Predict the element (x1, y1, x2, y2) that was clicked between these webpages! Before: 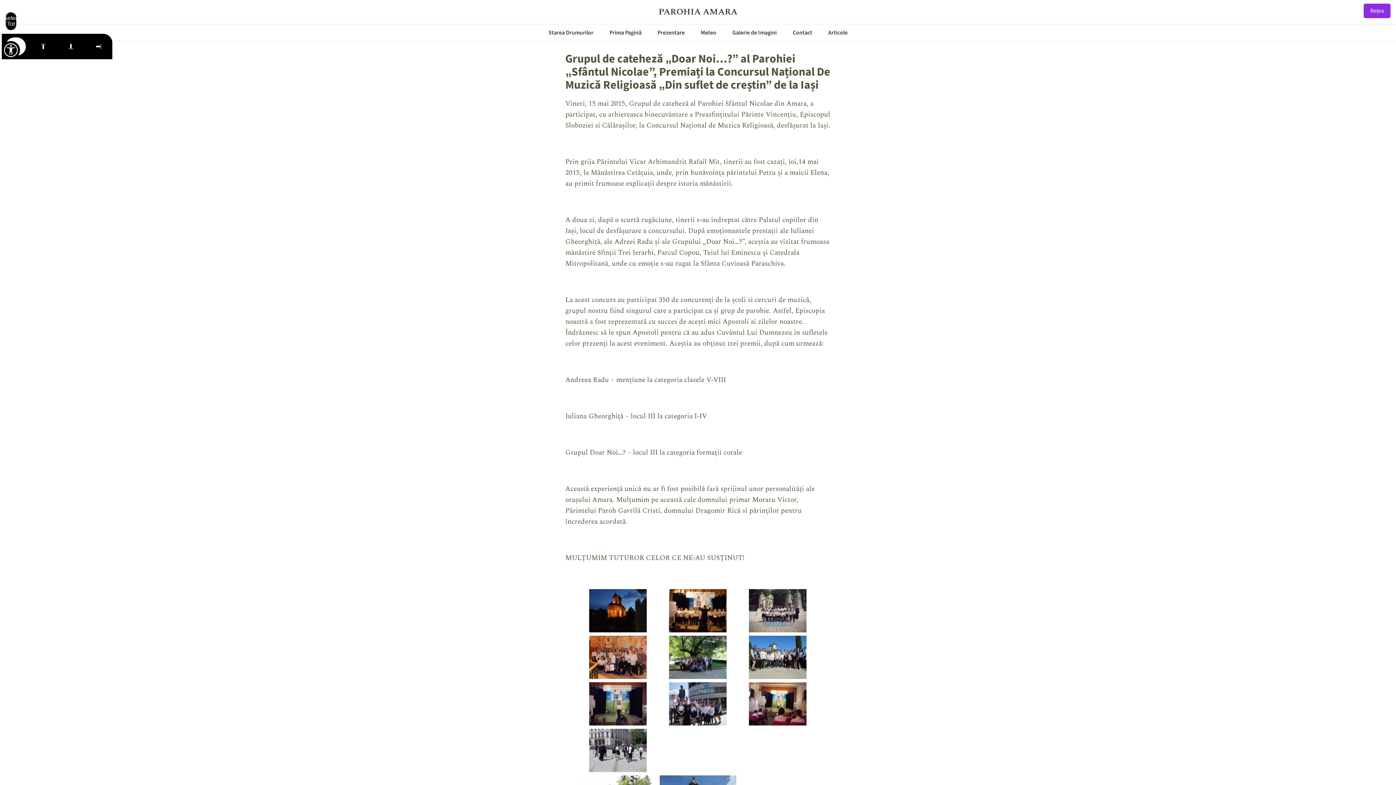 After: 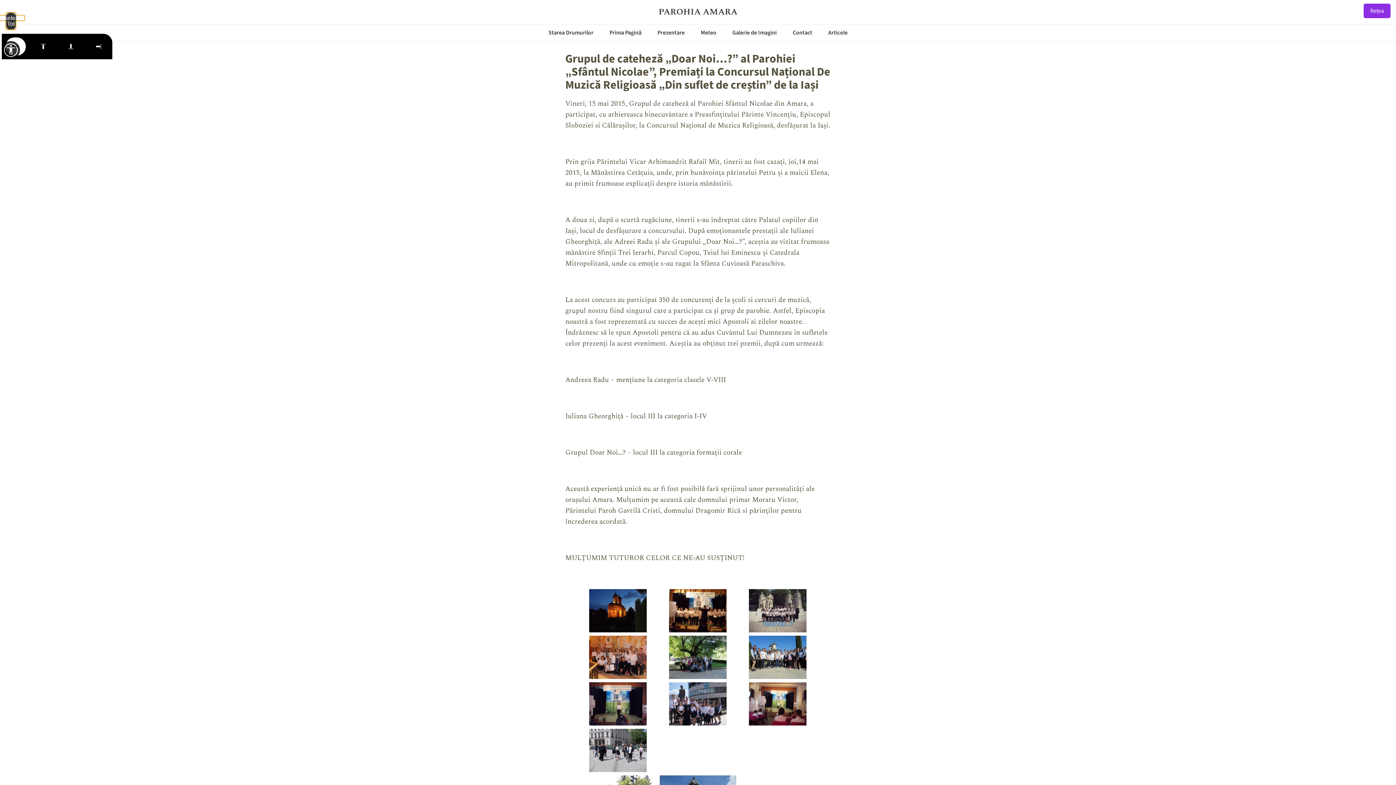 Action: bbox: (5, 12, 16, 30) label: Resetează Tot